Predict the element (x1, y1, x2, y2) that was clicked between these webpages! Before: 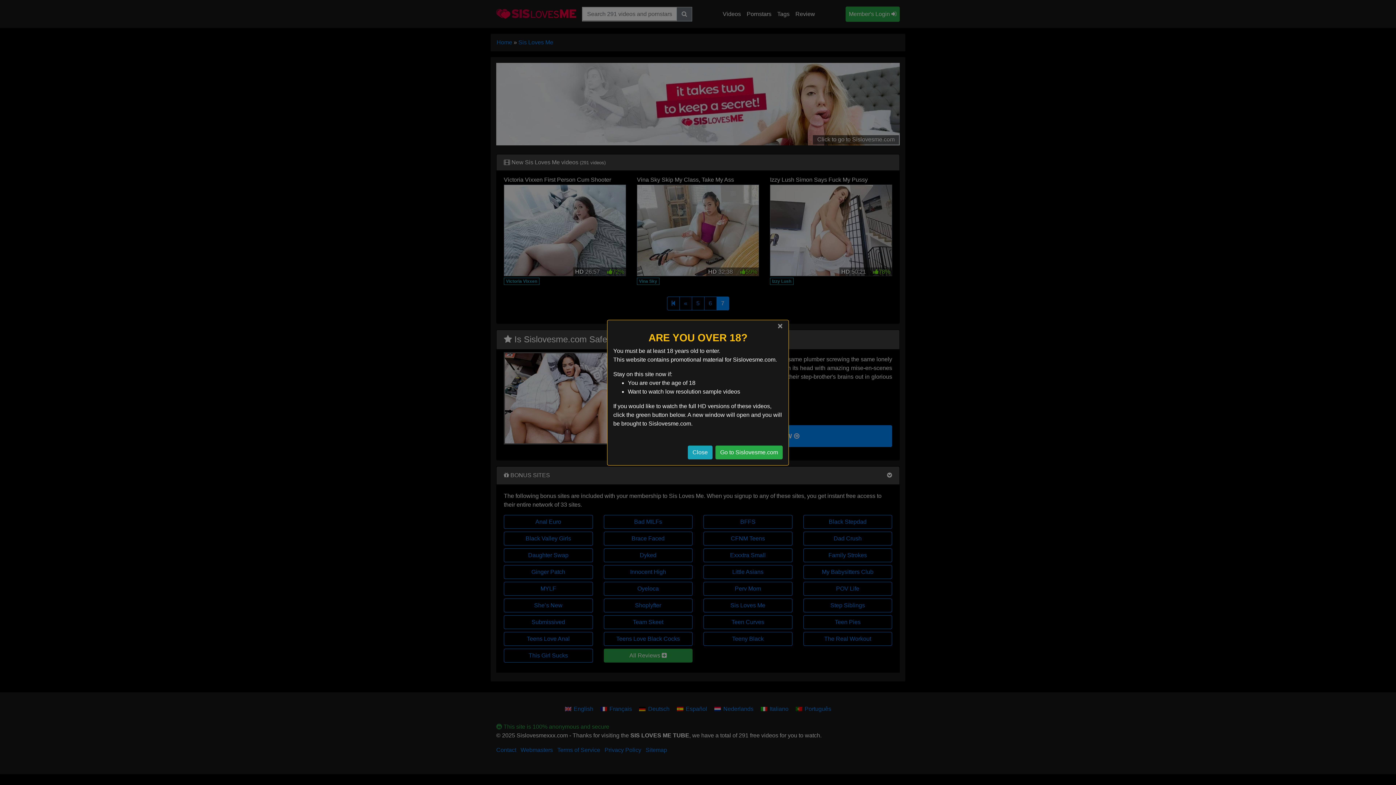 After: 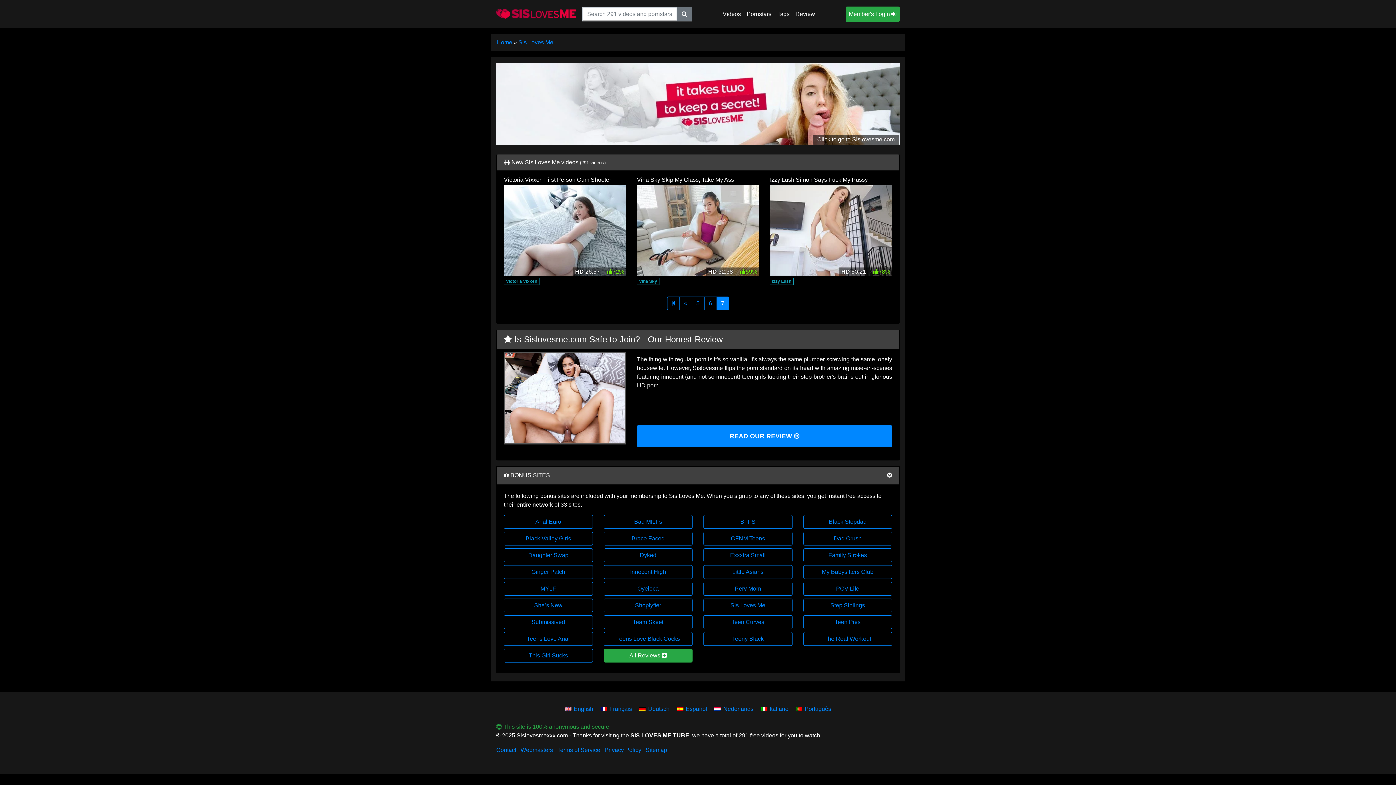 Action: bbox: (688, 445, 712, 459) label: Close